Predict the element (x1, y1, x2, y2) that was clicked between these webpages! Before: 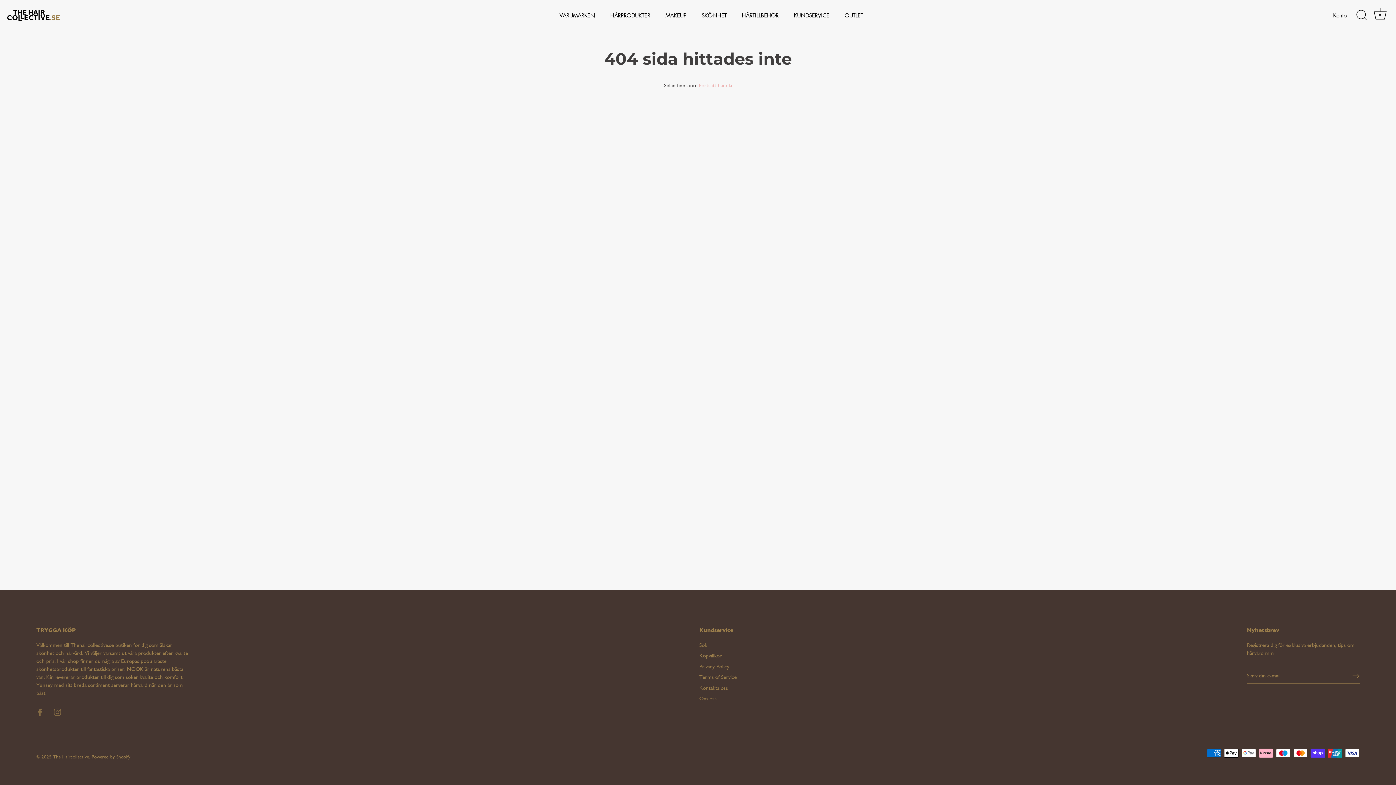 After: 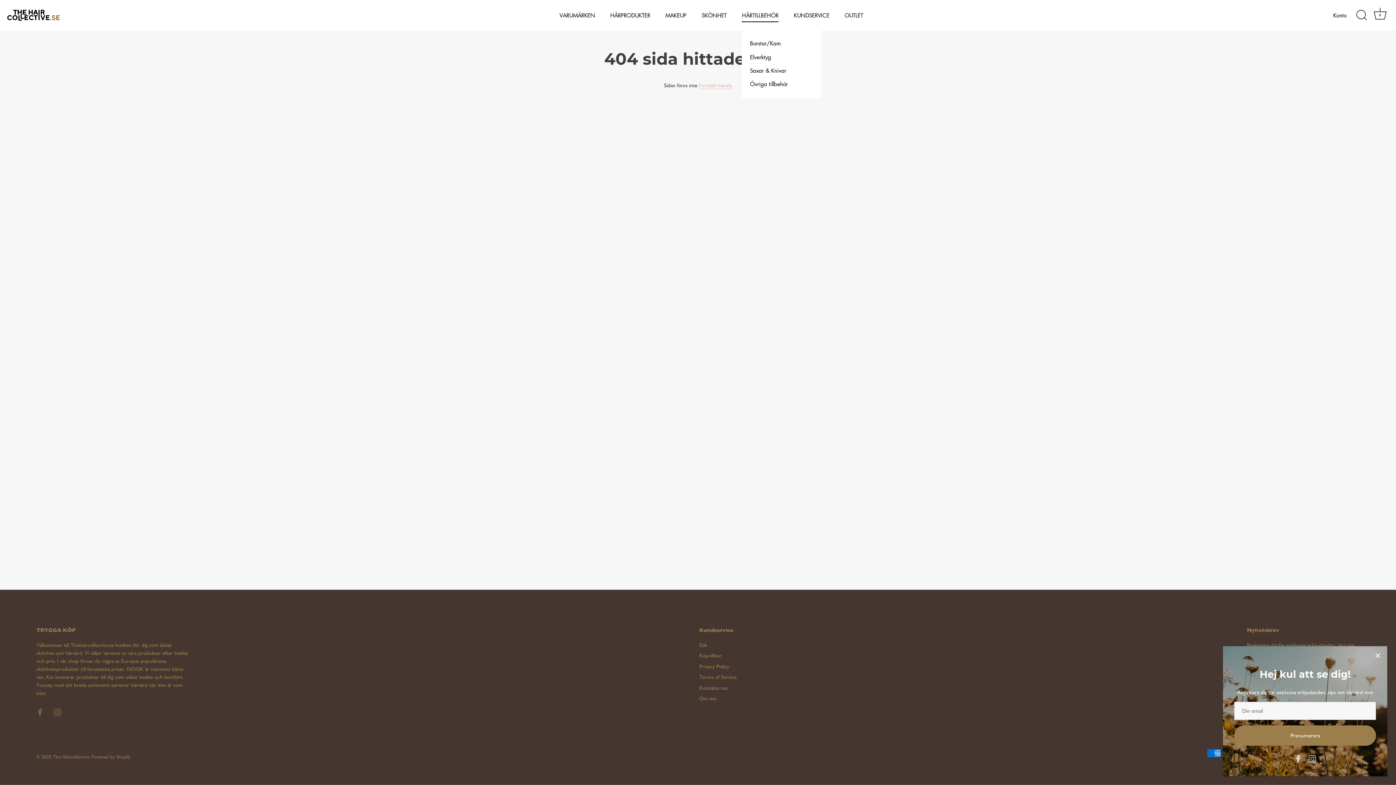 Action: bbox: (735, 8, 785, 22) label: HÅRTILLBEHÖR